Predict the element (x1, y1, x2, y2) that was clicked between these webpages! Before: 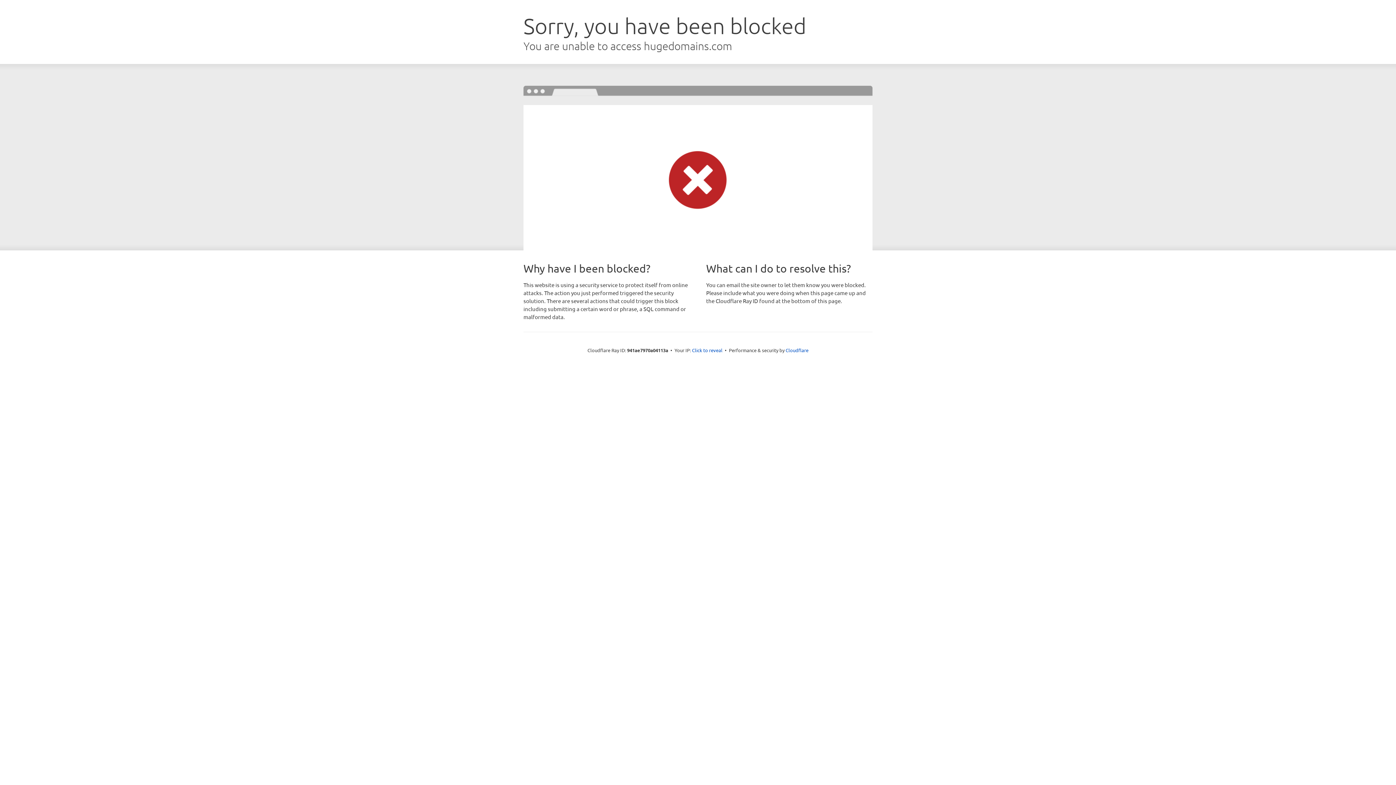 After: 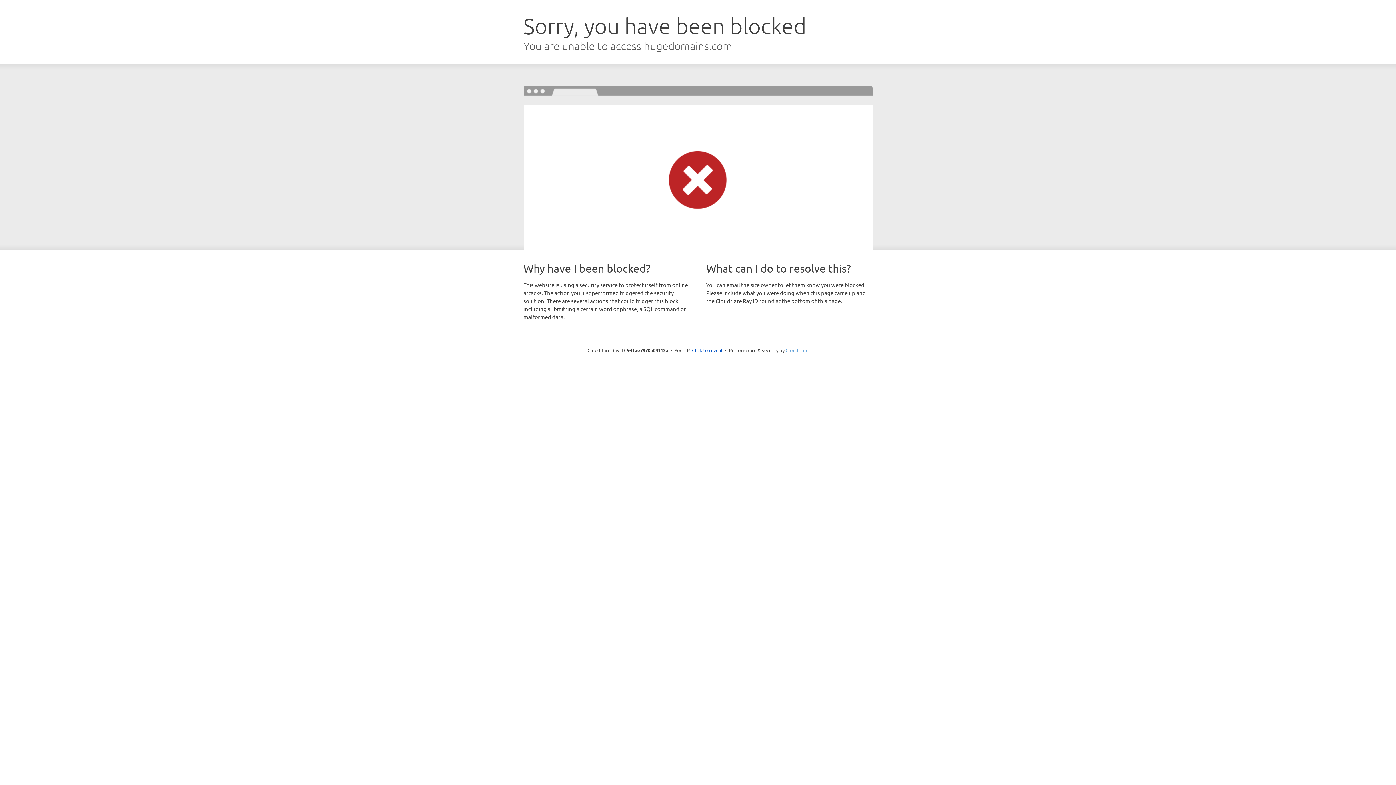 Action: bbox: (785, 347, 808, 353) label: Cloudflare